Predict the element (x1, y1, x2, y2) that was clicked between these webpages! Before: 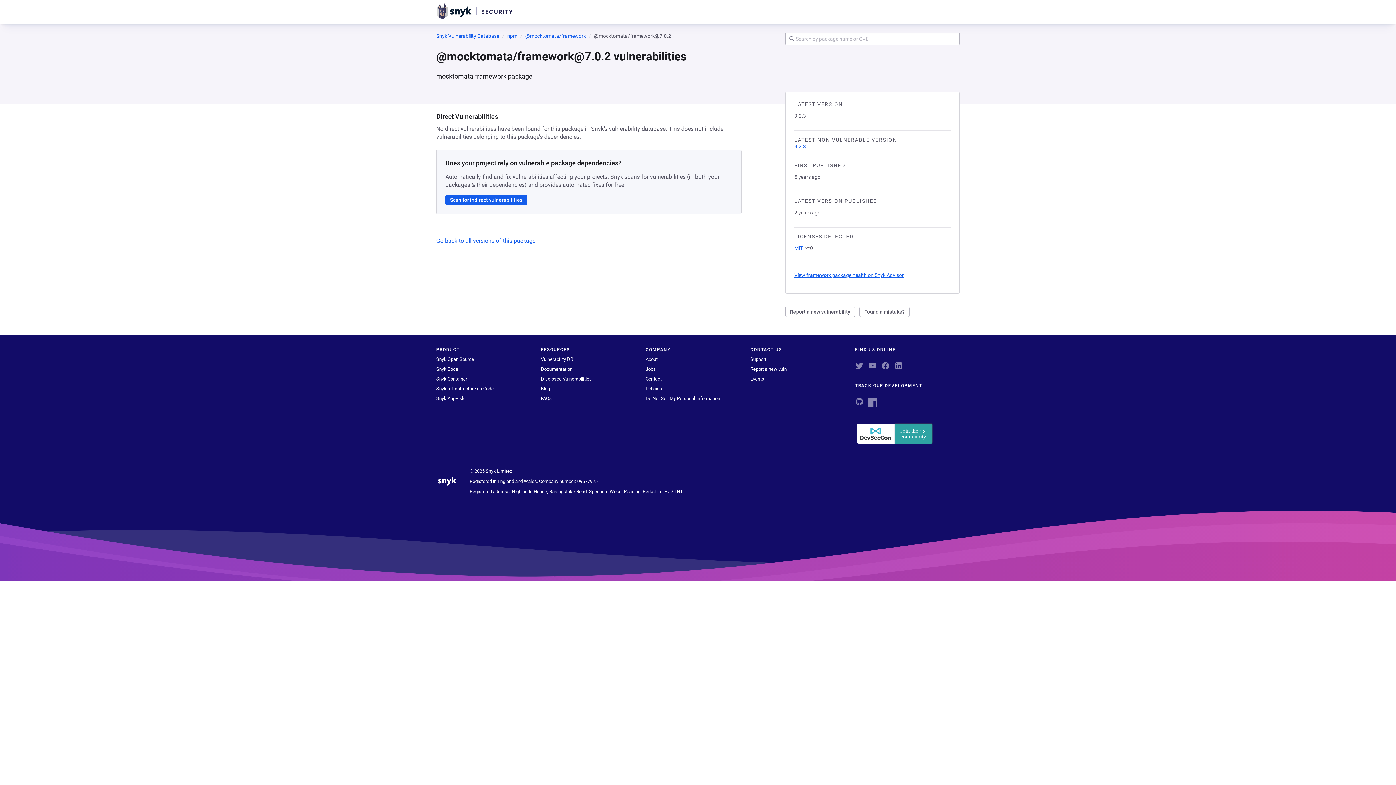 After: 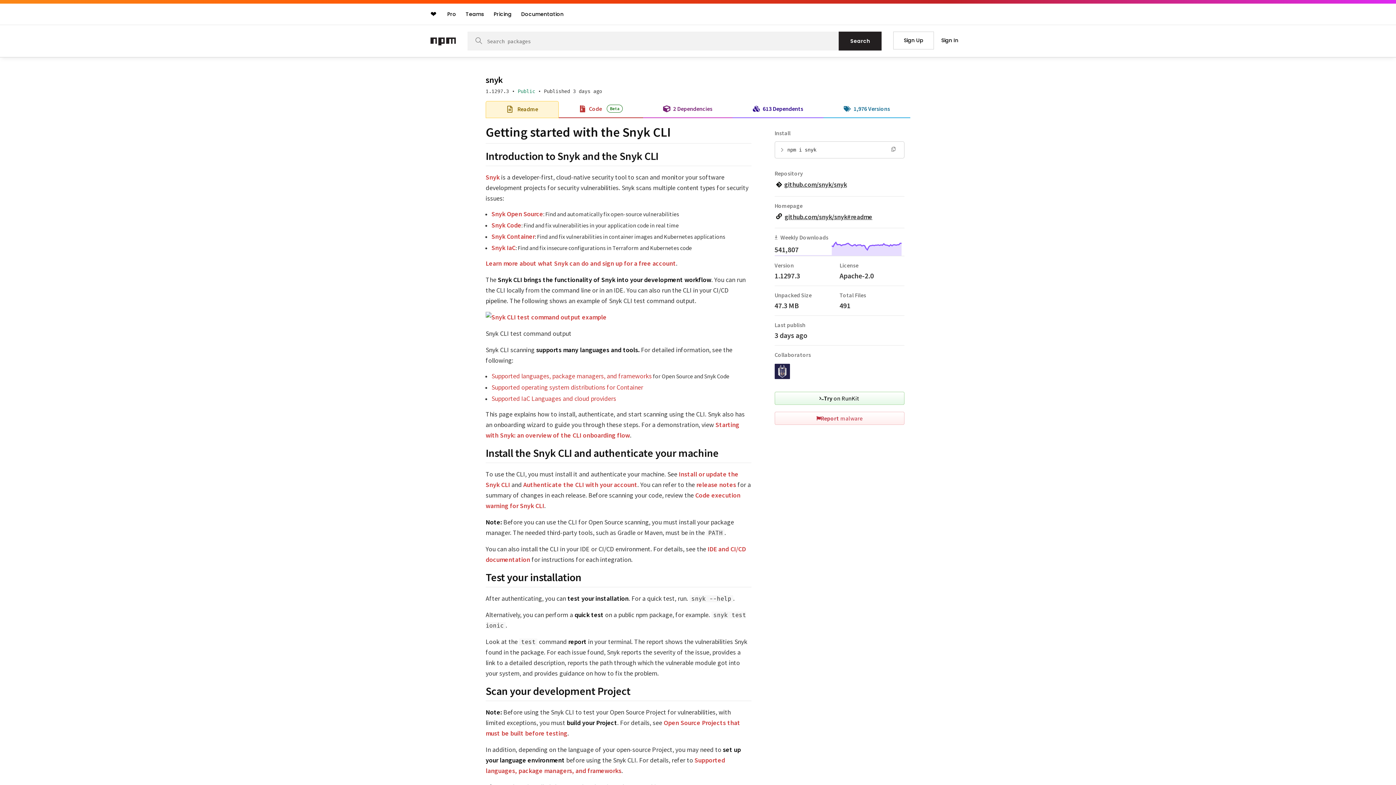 Action: bbox: (868, 401, 877, 408)